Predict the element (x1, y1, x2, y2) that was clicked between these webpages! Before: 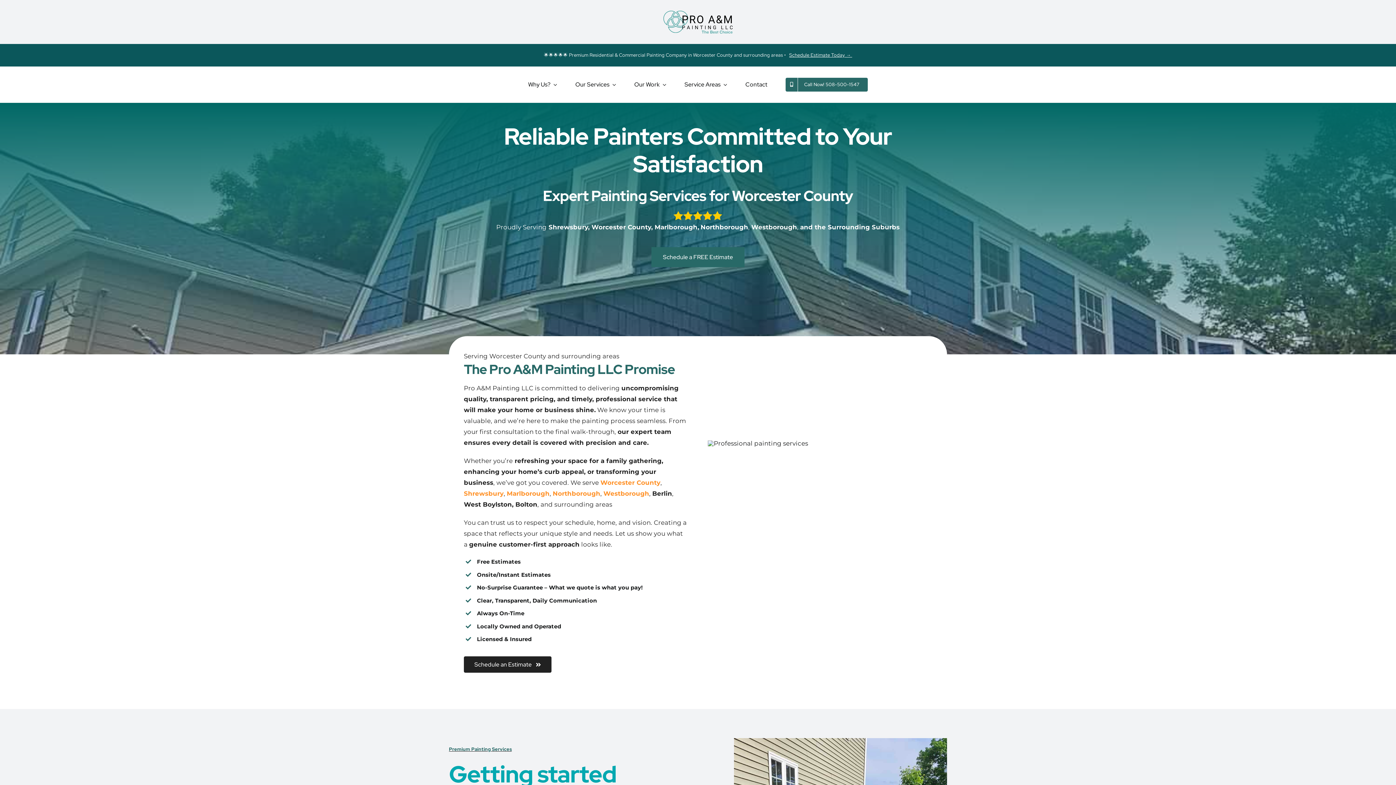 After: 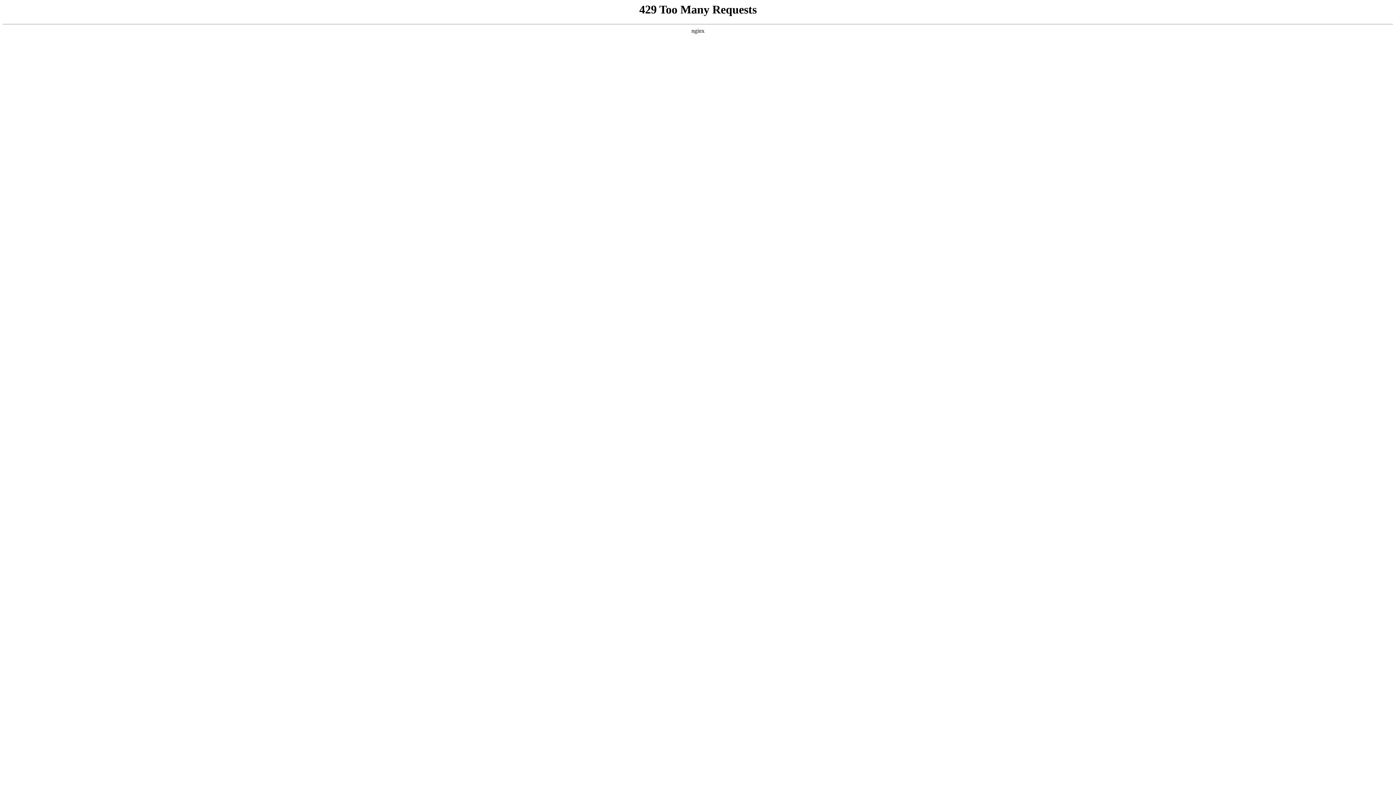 Action: label: Contact bbox: (745, 81, 767, 88)